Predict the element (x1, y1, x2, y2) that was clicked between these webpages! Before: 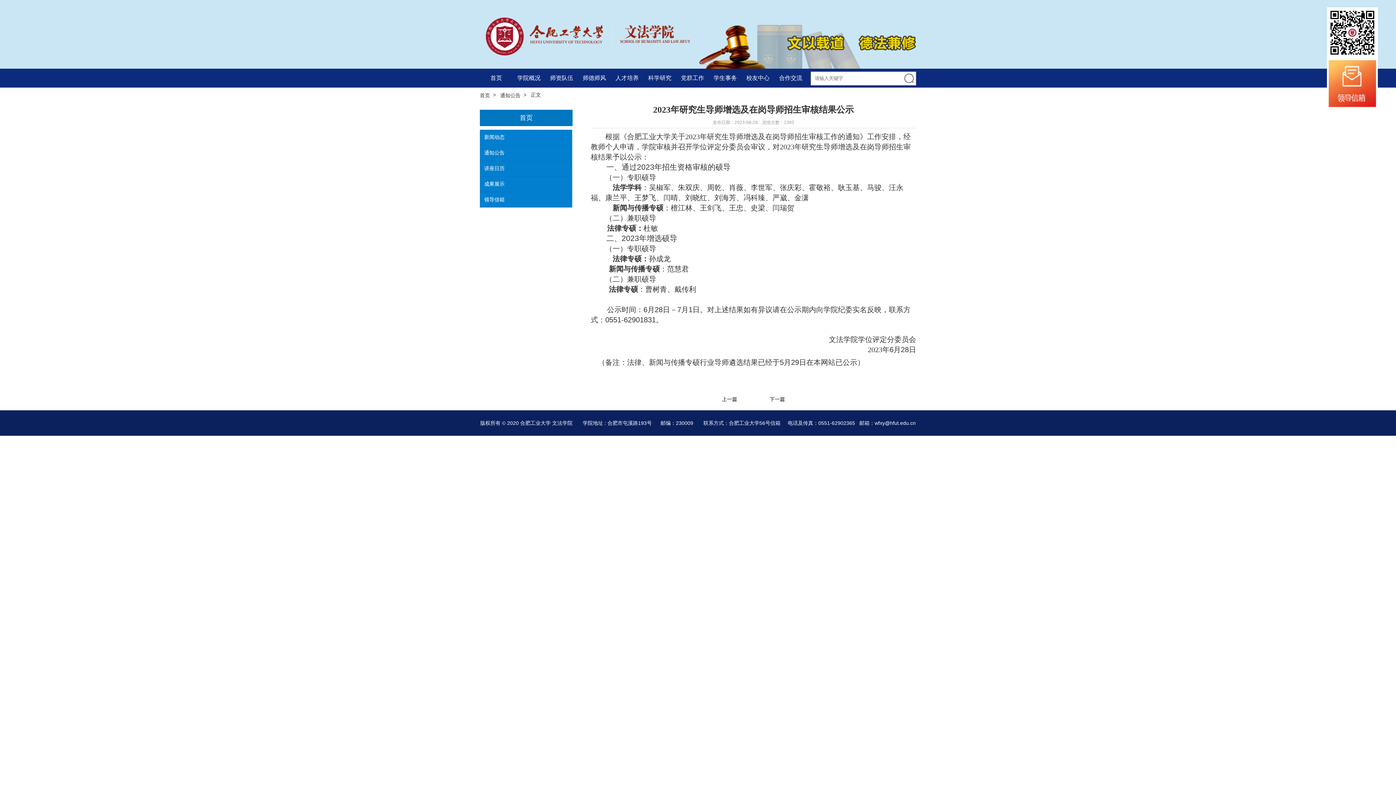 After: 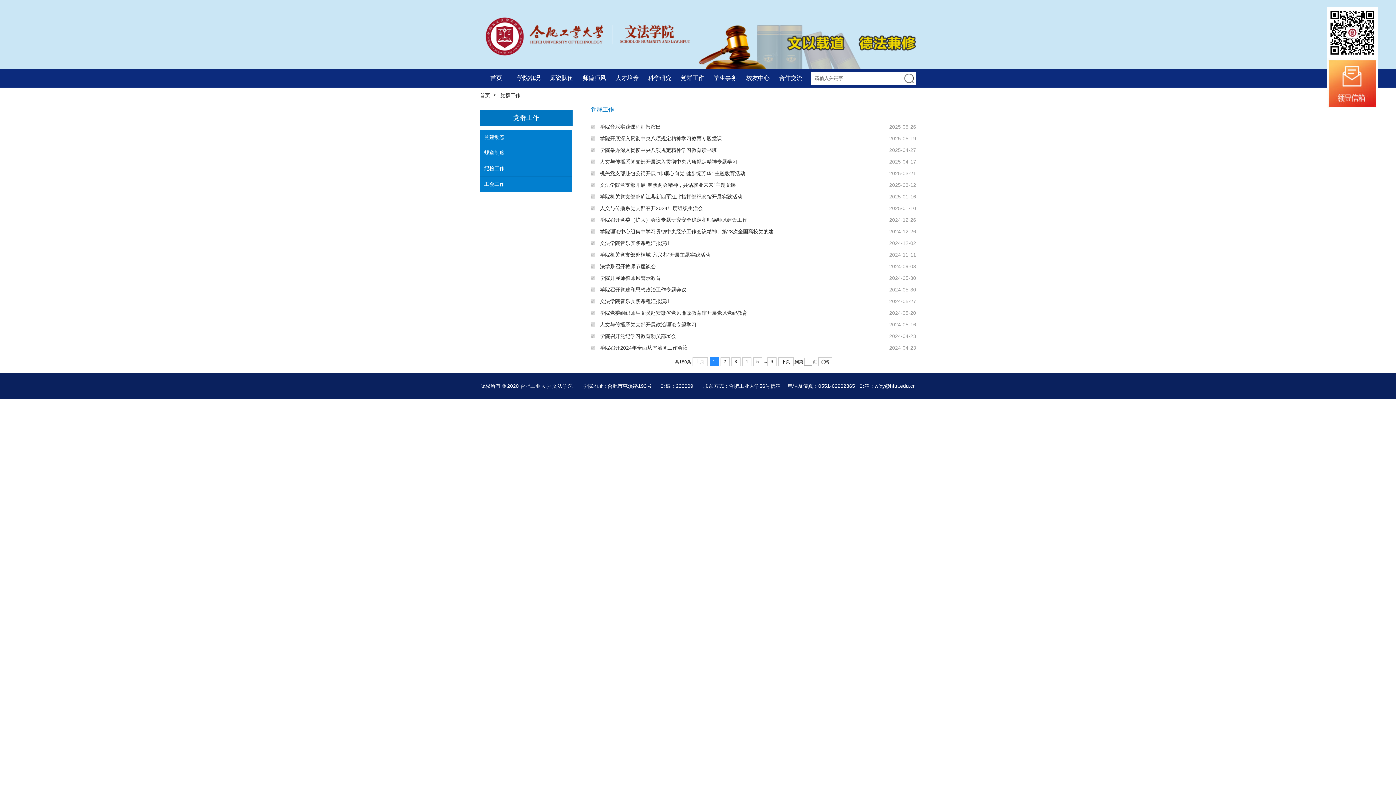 Action: bbox: (676, 68, 709, 87) label: 党群工作